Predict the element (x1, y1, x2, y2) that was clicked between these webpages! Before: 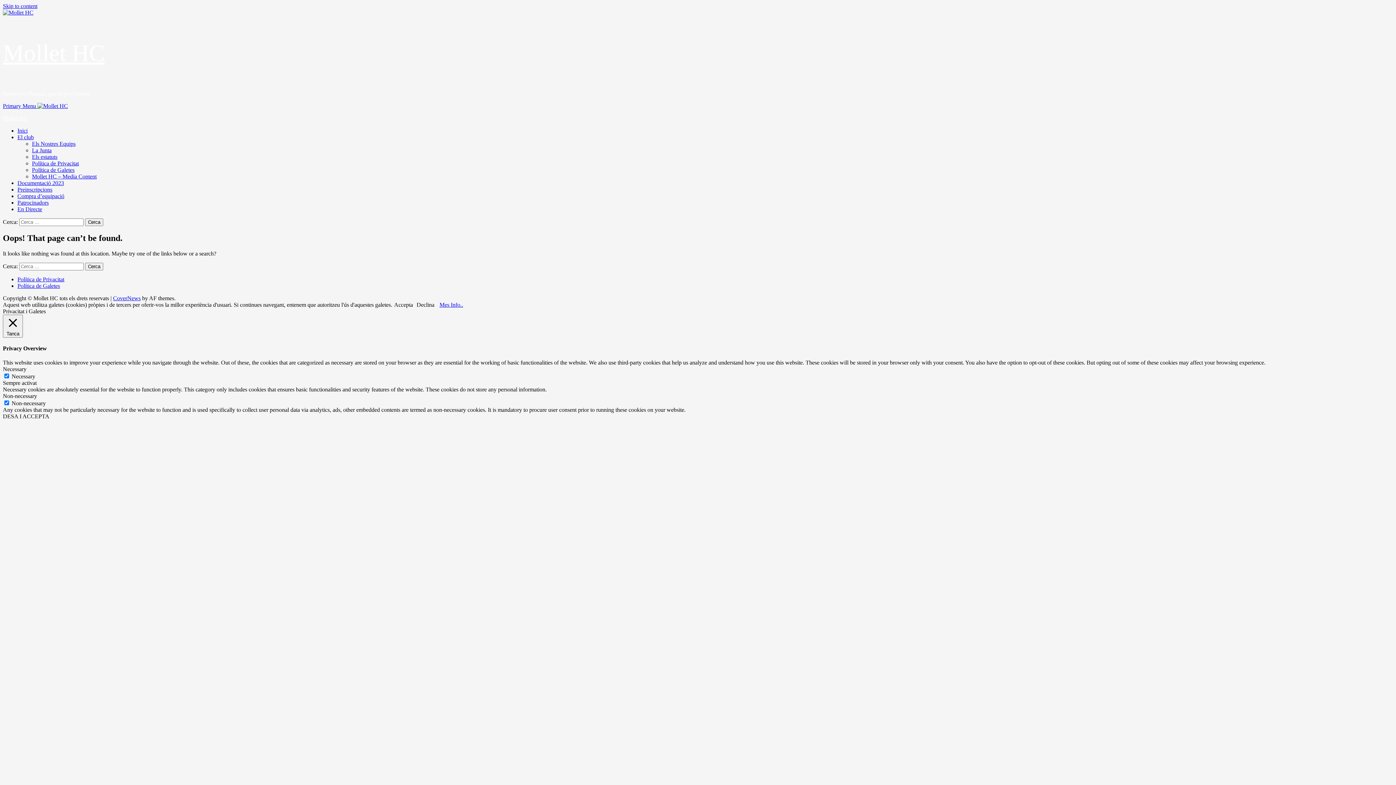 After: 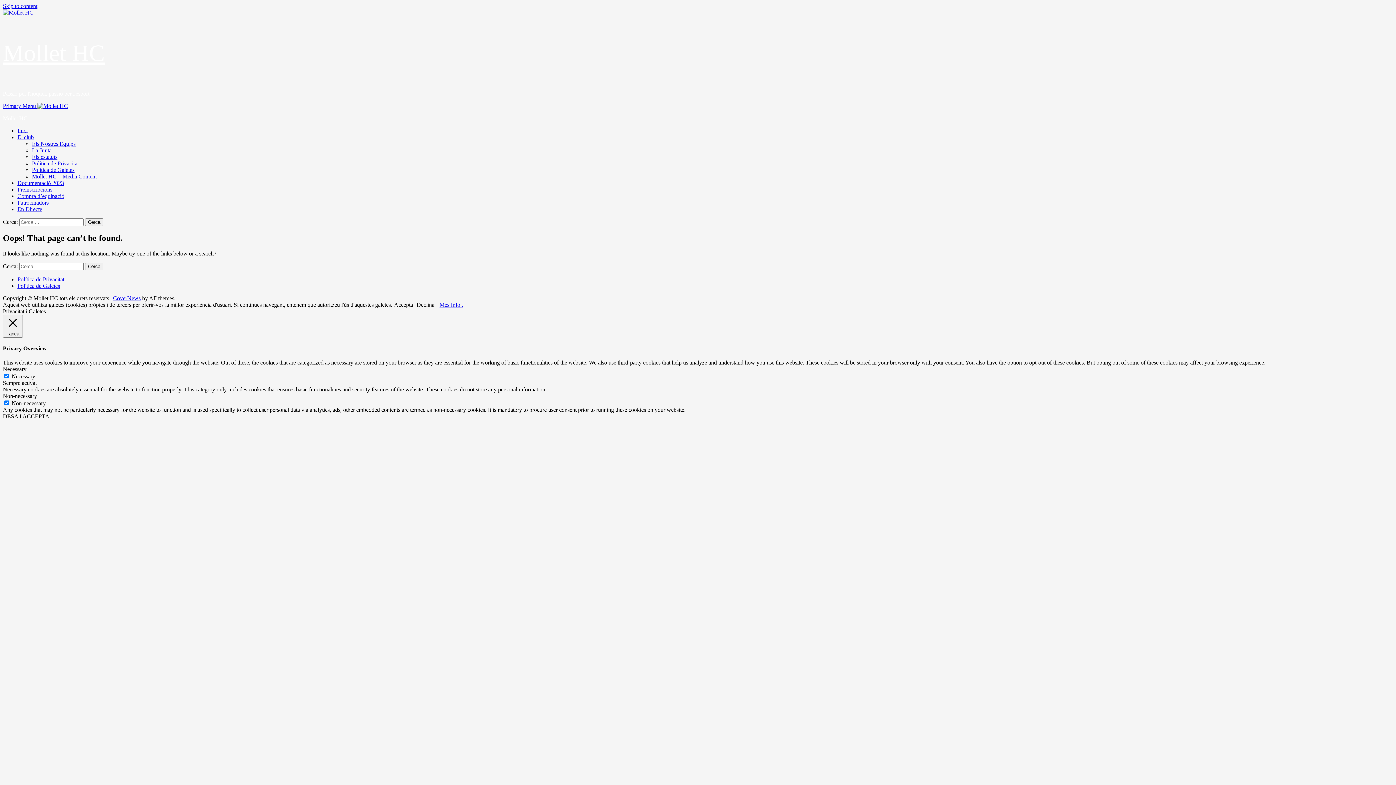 Action: bbox: (394, 301, 413, 307) label: Accepta